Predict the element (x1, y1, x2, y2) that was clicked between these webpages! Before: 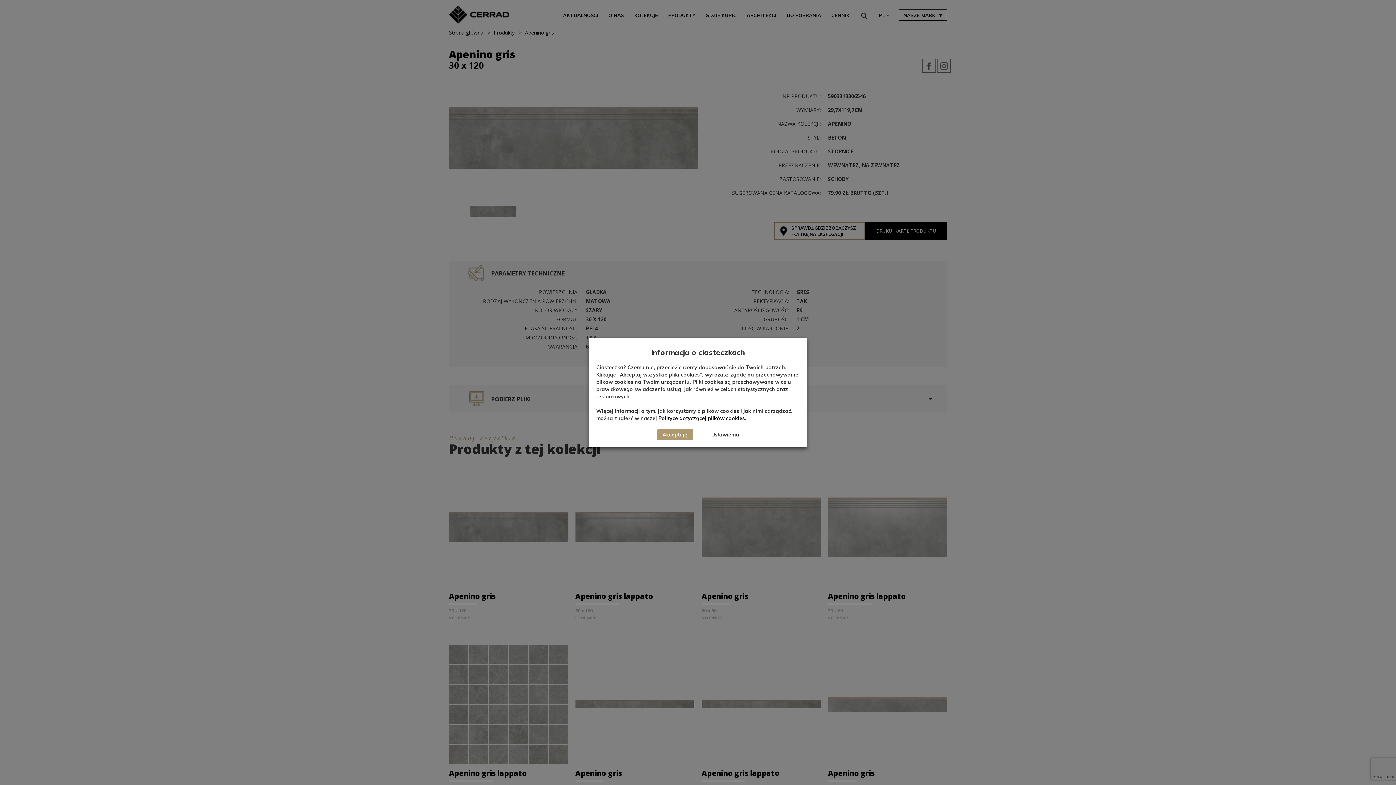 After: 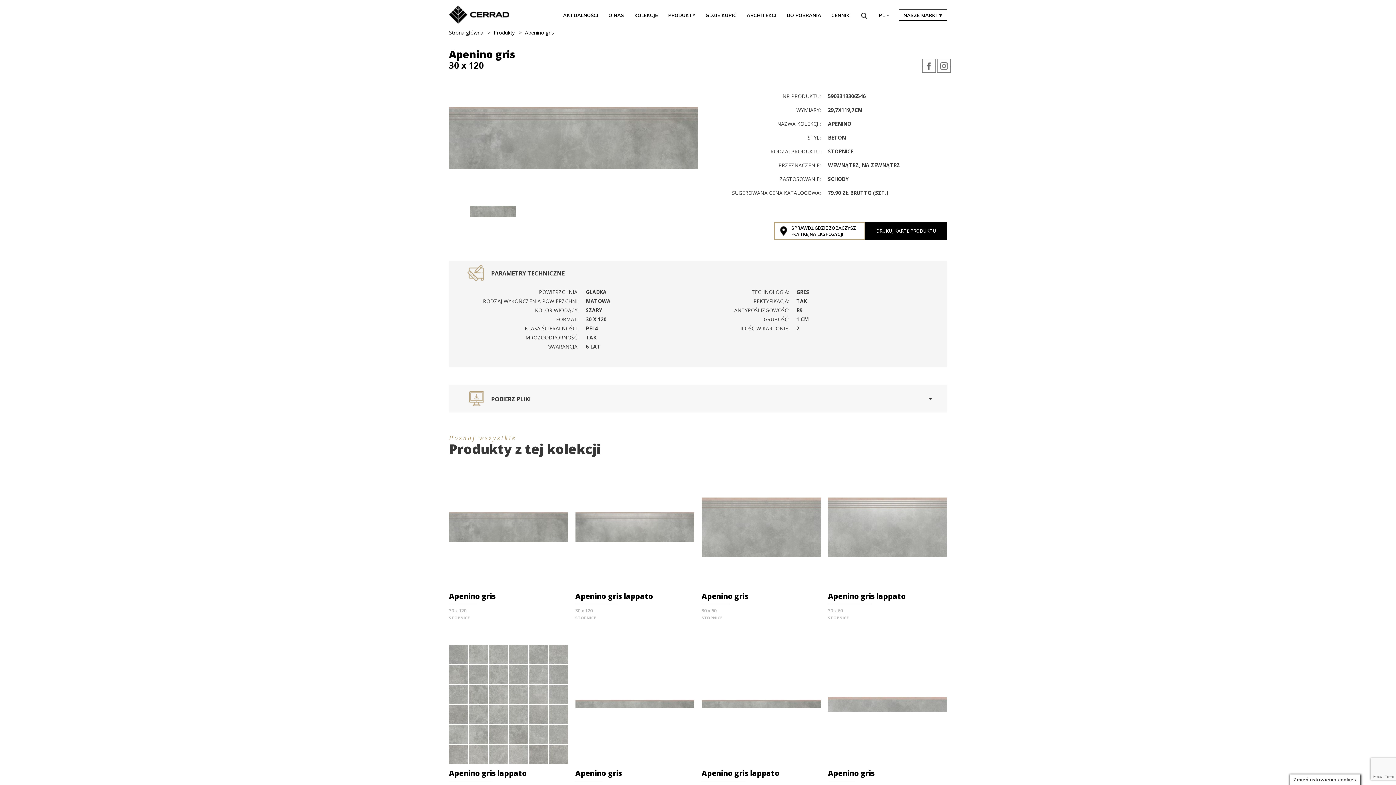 Action: bbox: (656, 429, 693, 440) label: Akceptuję